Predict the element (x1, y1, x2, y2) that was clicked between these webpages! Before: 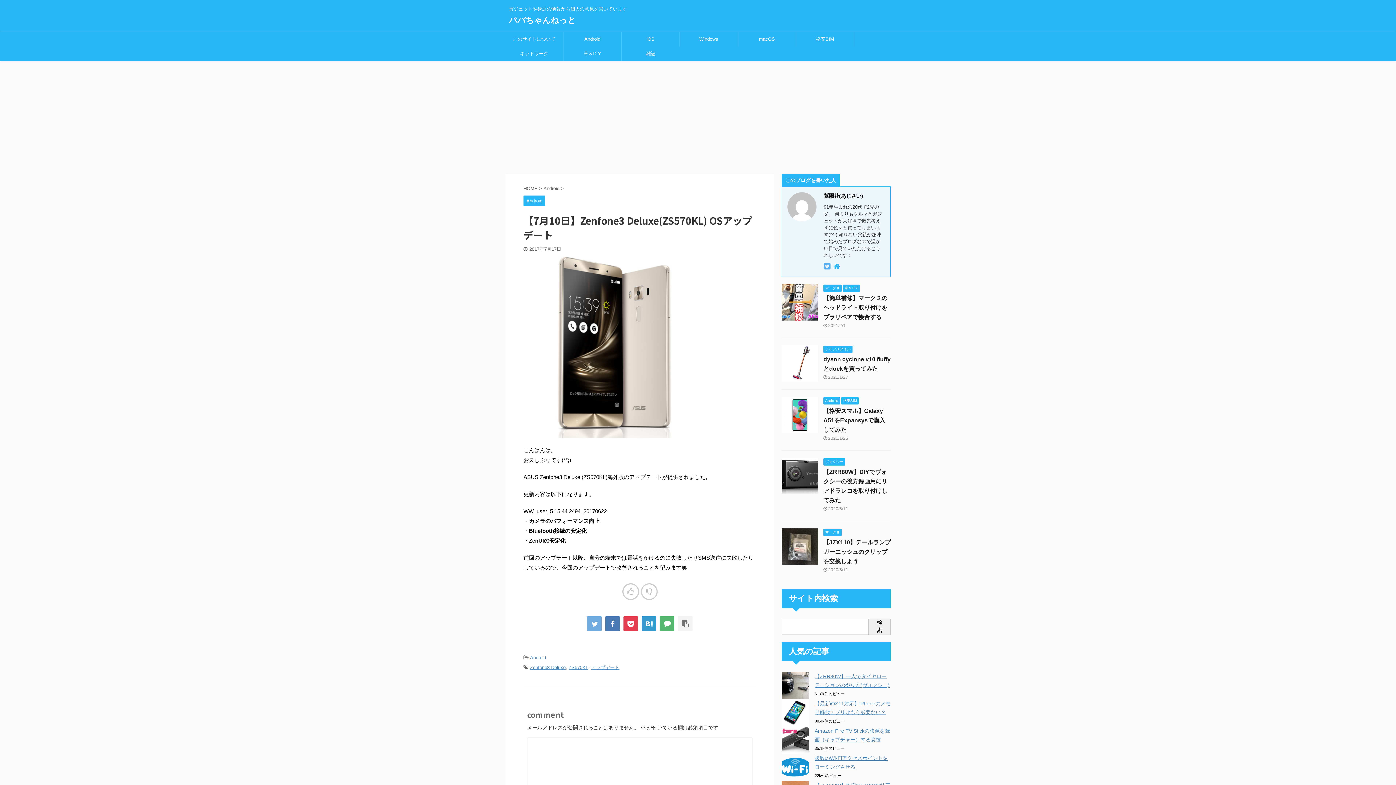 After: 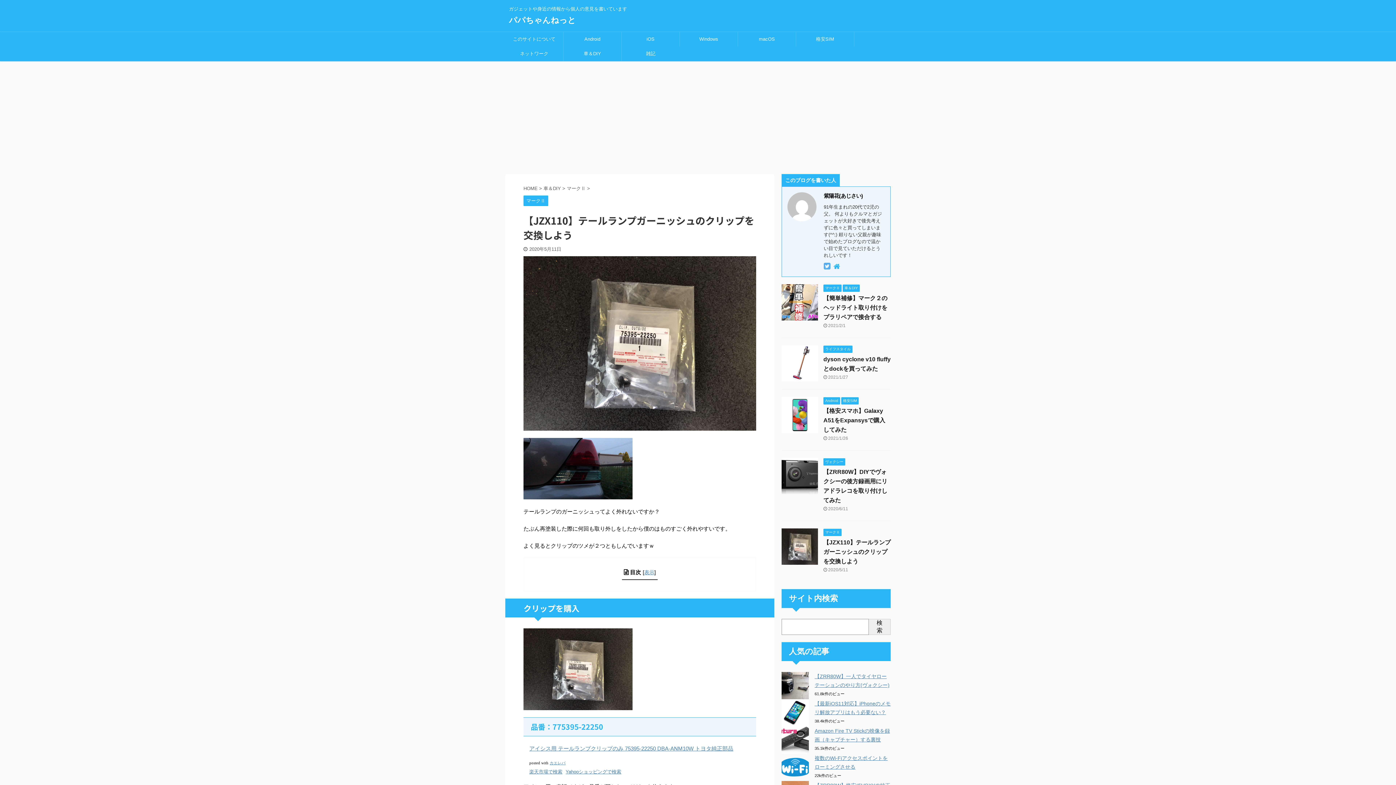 Action: bbox: (781, 558, 818, 564)